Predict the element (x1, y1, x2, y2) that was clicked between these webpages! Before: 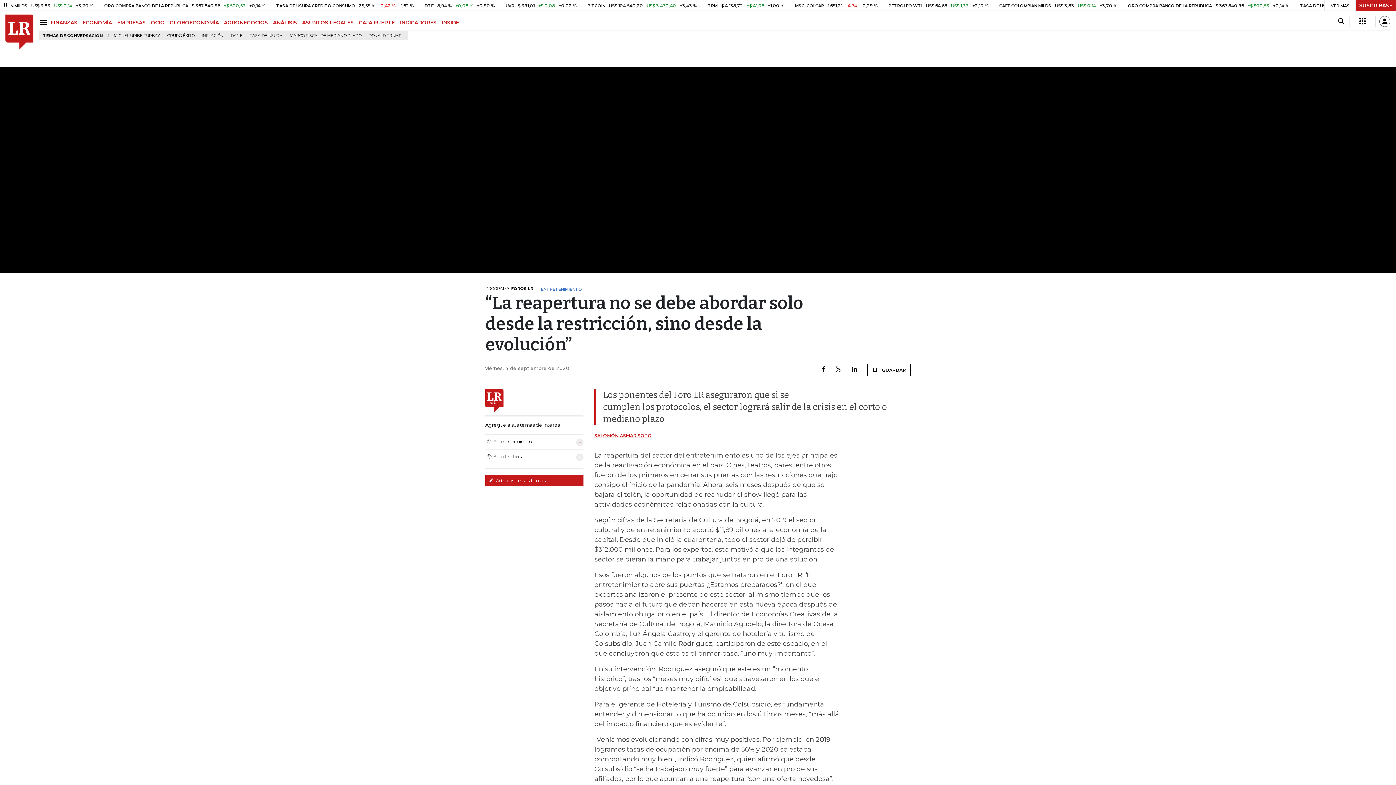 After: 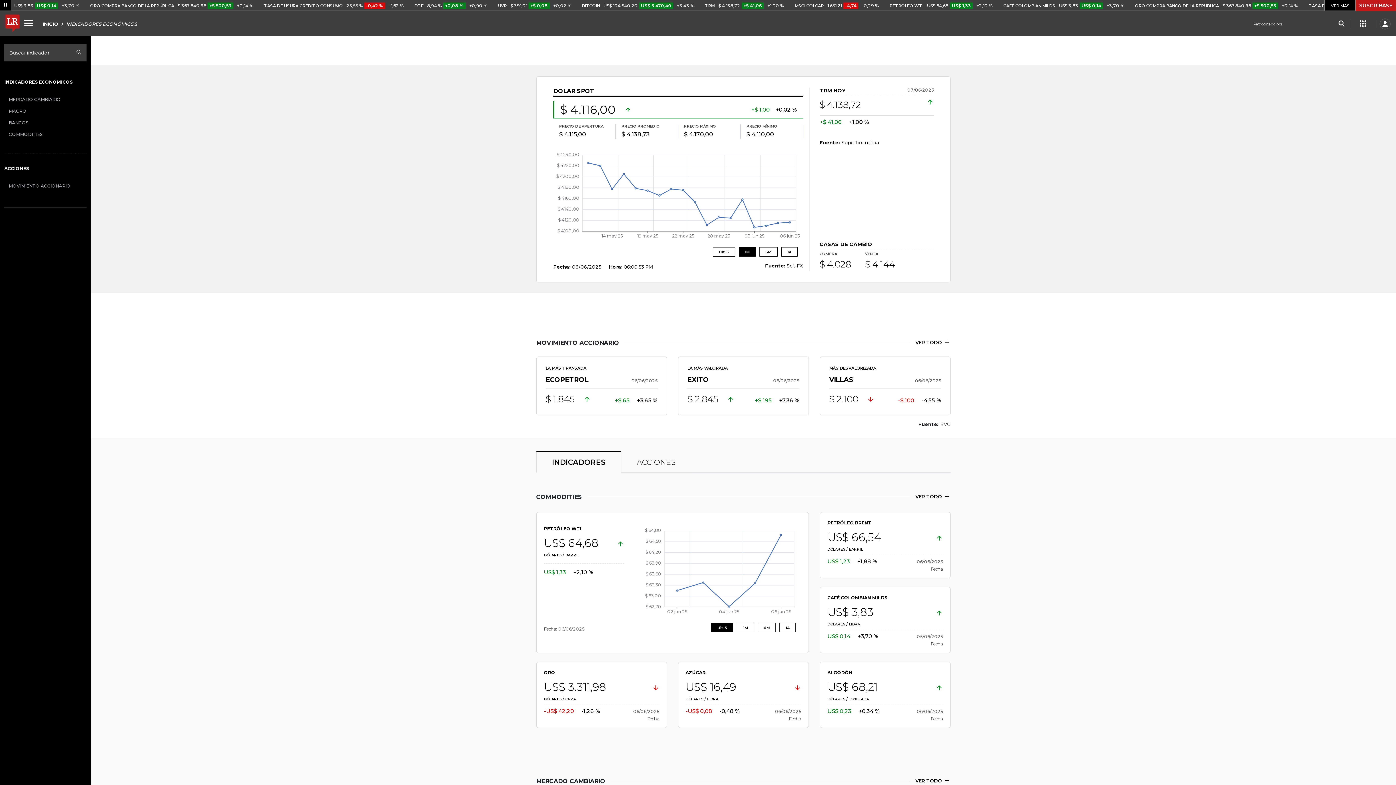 Action: bbox: (400, 19, 441, 25) label: INDICADORES